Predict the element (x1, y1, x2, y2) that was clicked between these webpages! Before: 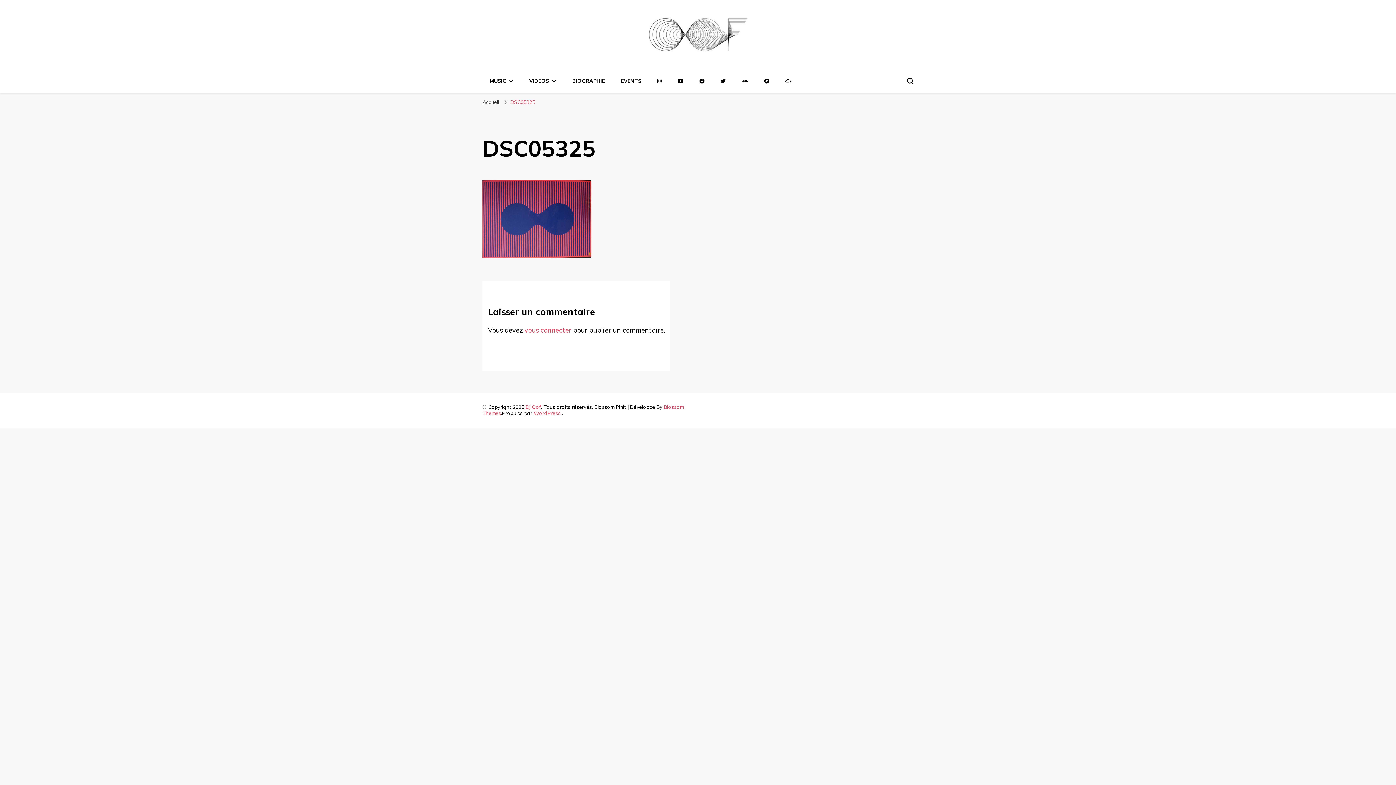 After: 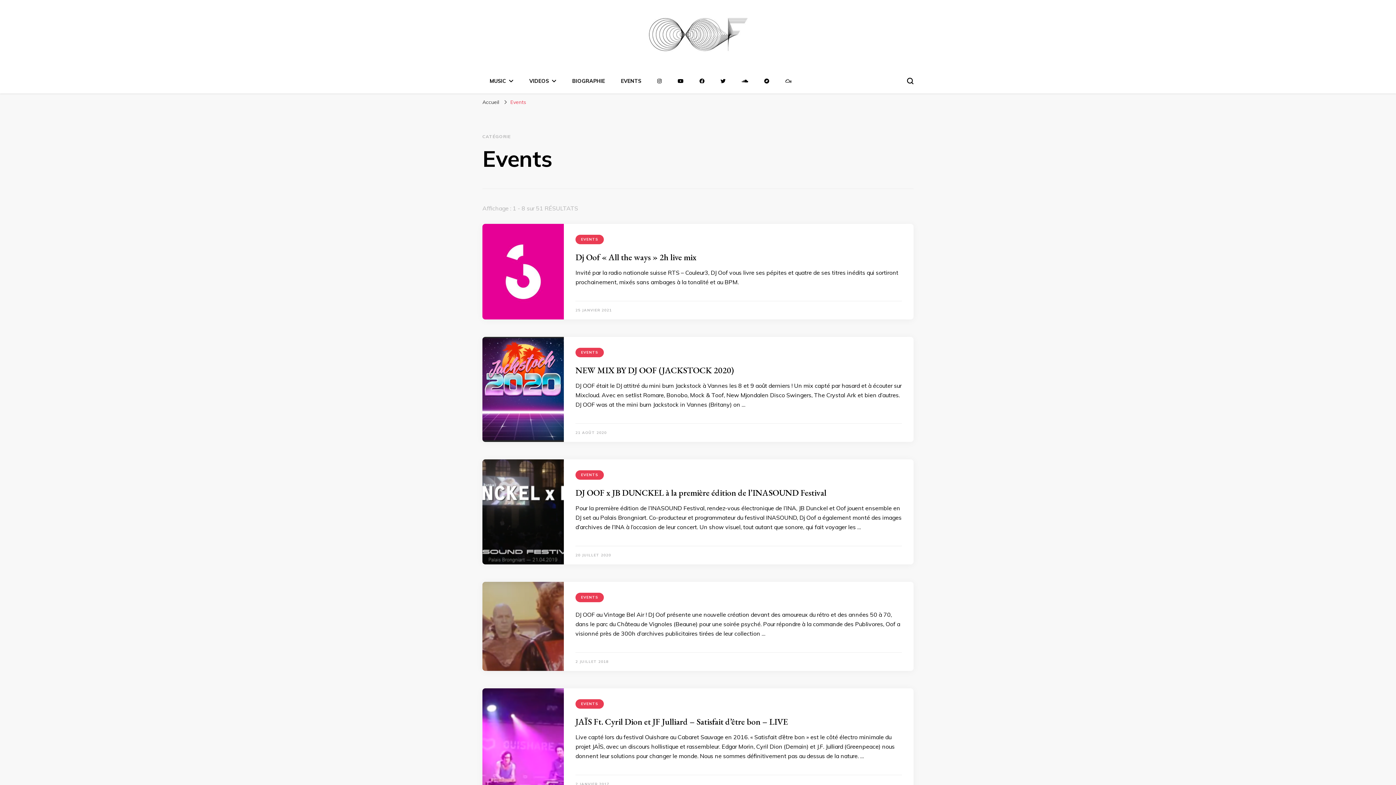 Action: bbox: (621, 77, 641, 84) label: EVENTS